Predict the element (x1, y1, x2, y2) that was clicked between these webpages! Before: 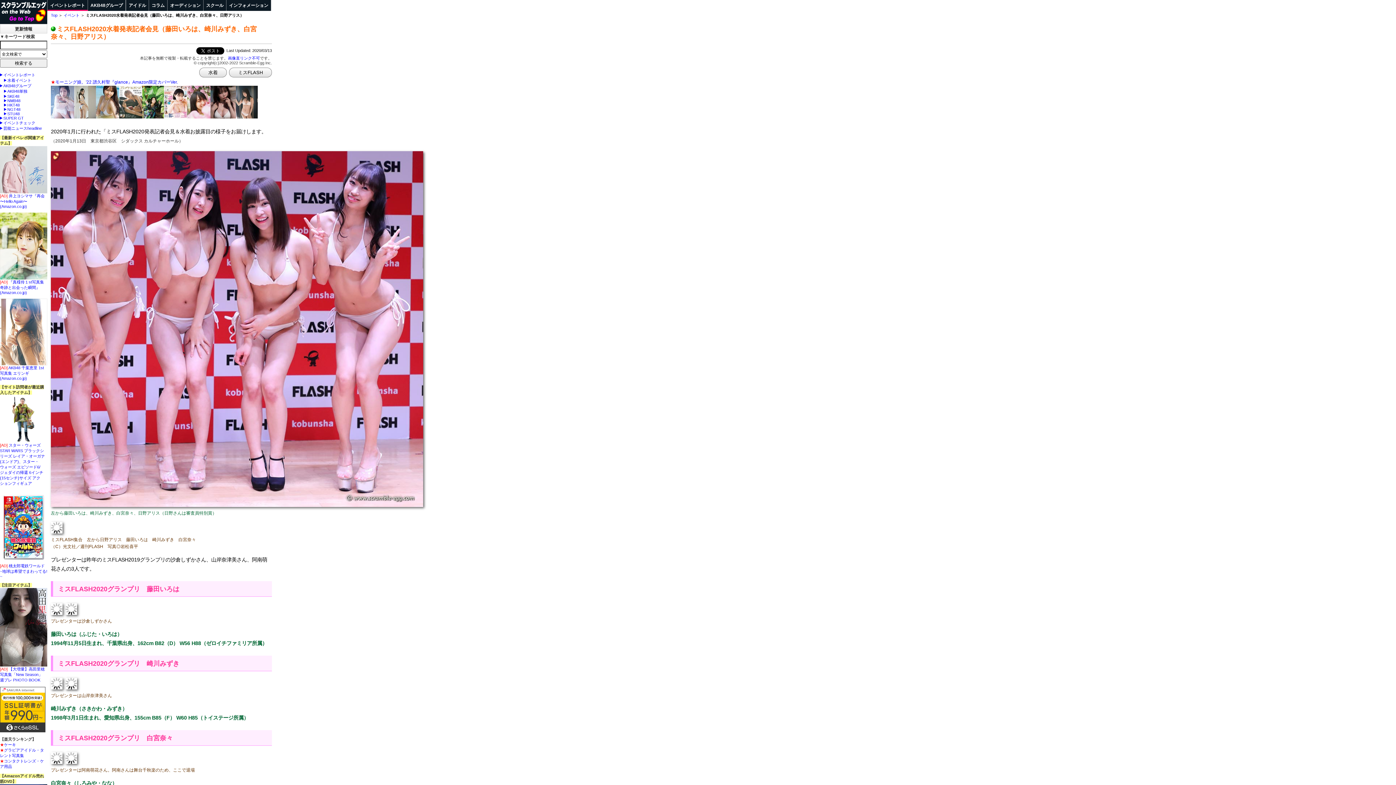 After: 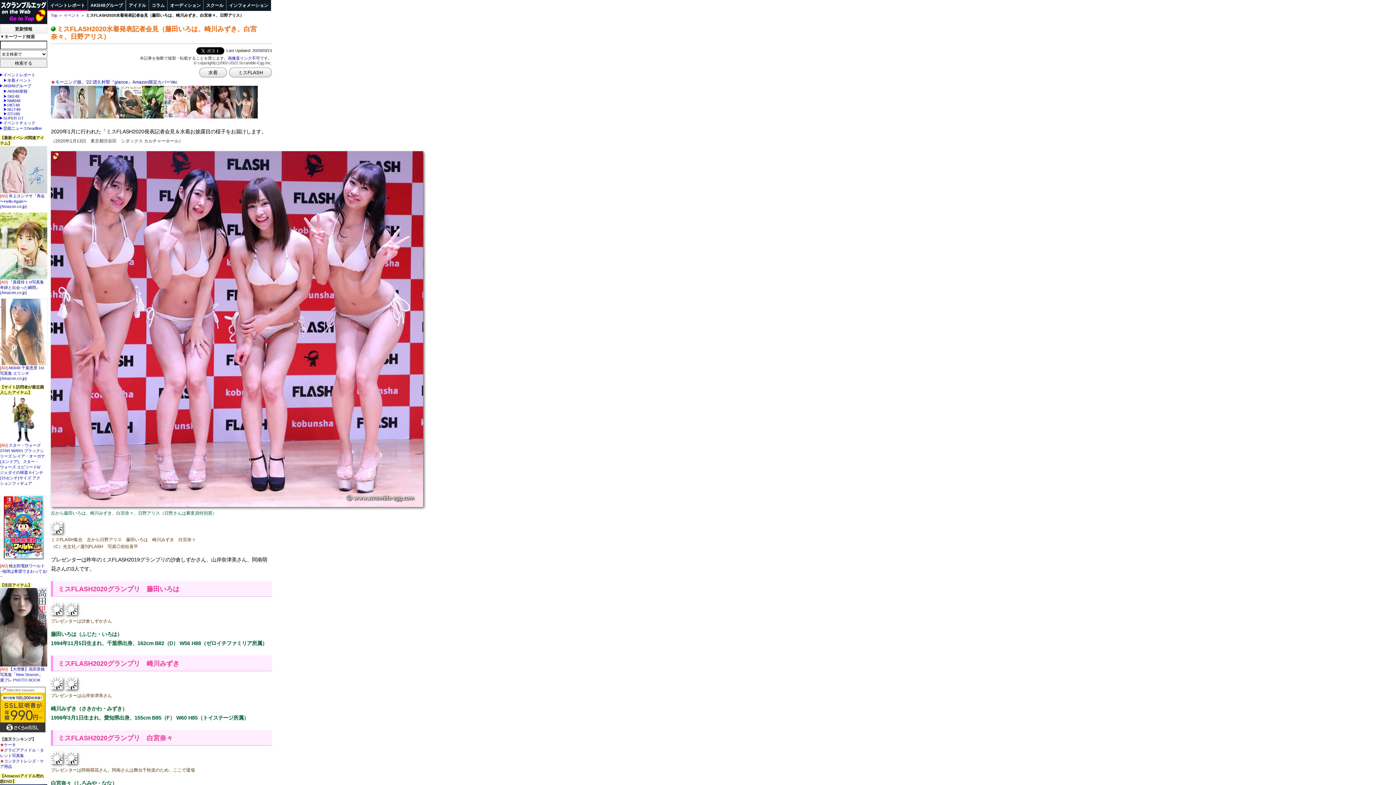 Action: bbox: (142, 98, 164, 104)